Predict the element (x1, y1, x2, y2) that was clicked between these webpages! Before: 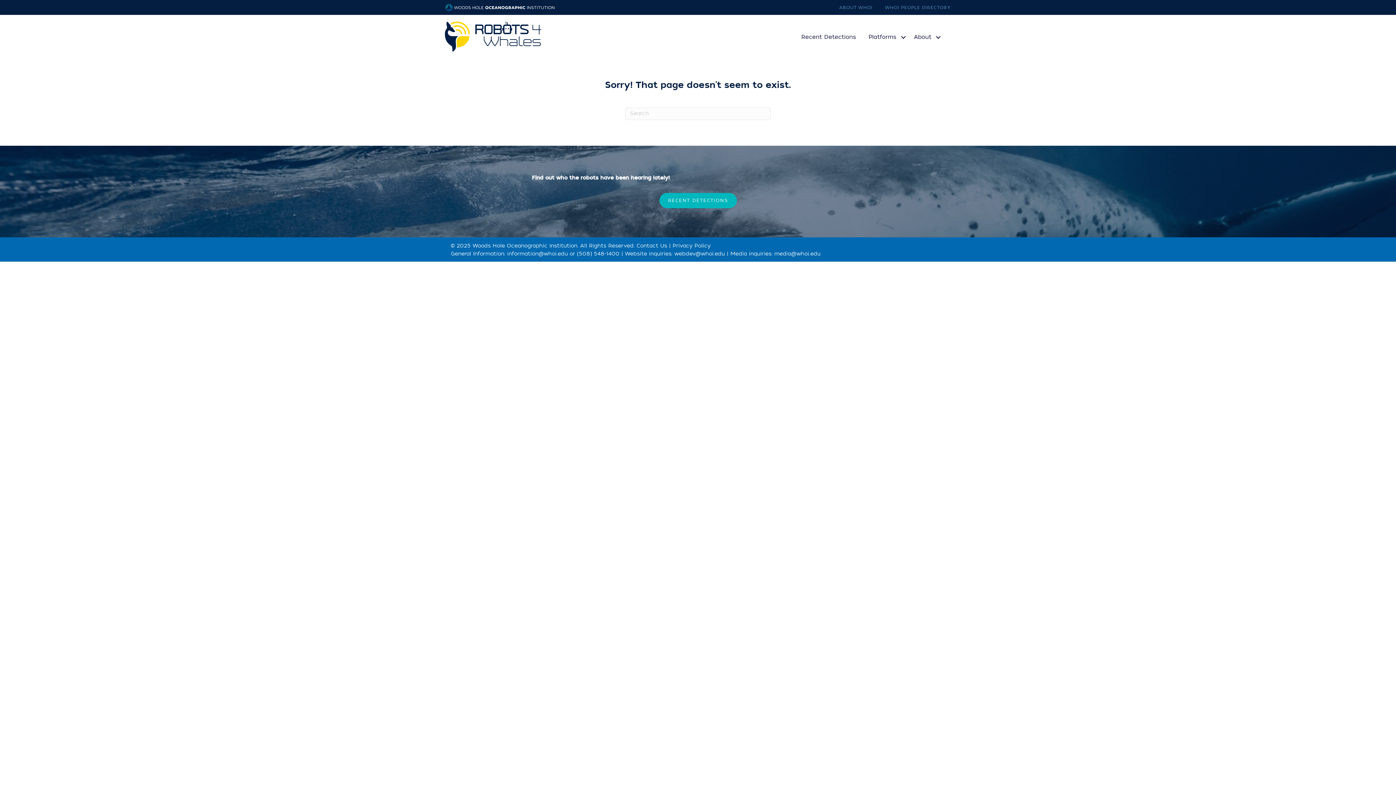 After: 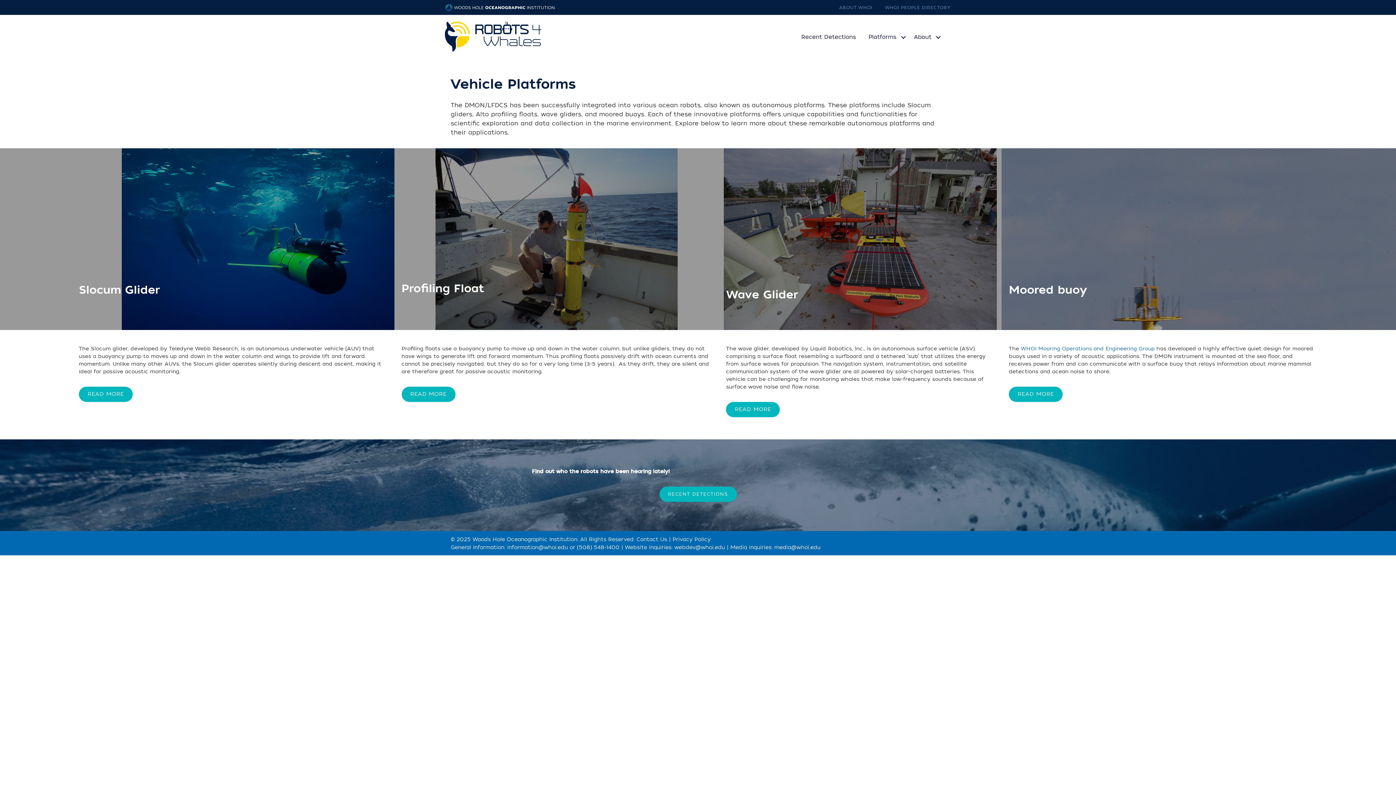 Action: label: Platforms bbox: (865, 29, 910, 45)